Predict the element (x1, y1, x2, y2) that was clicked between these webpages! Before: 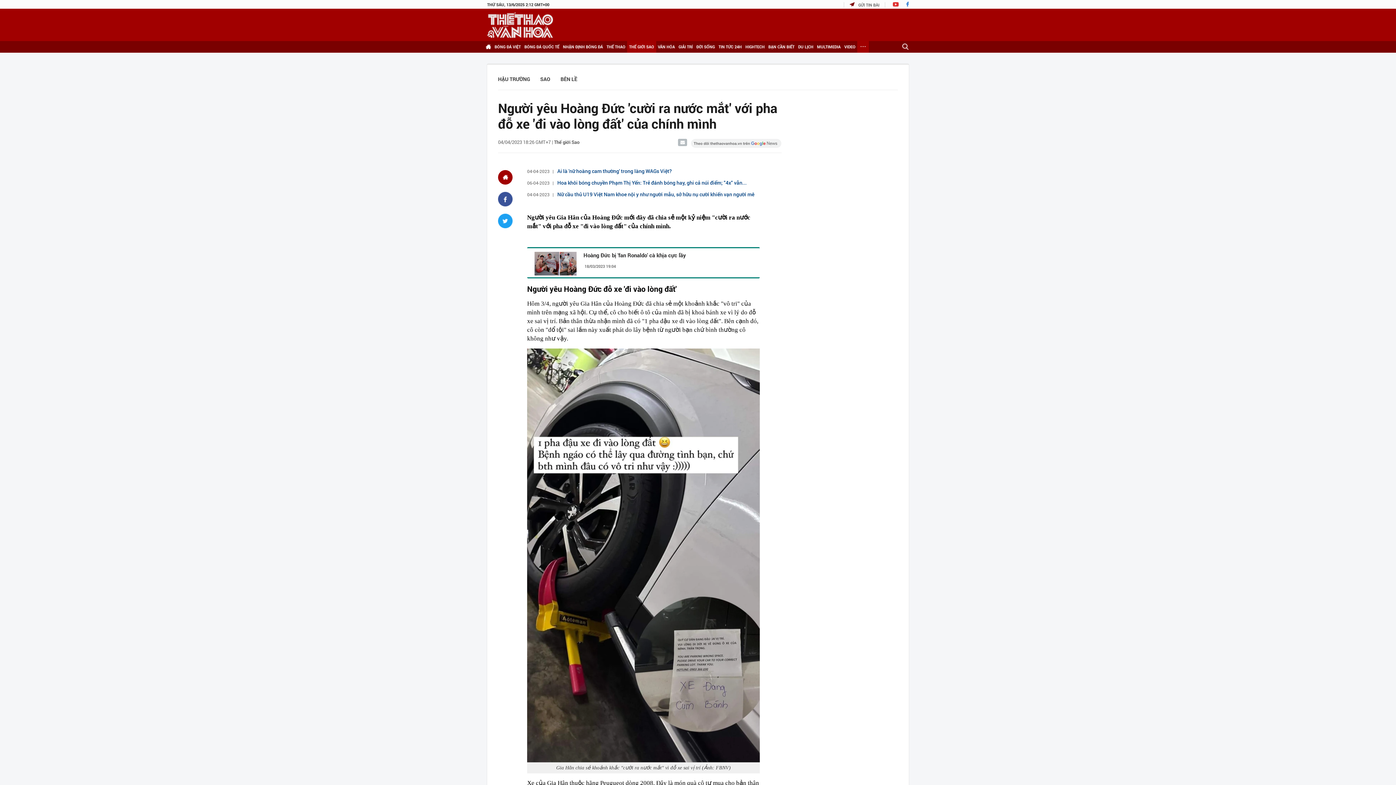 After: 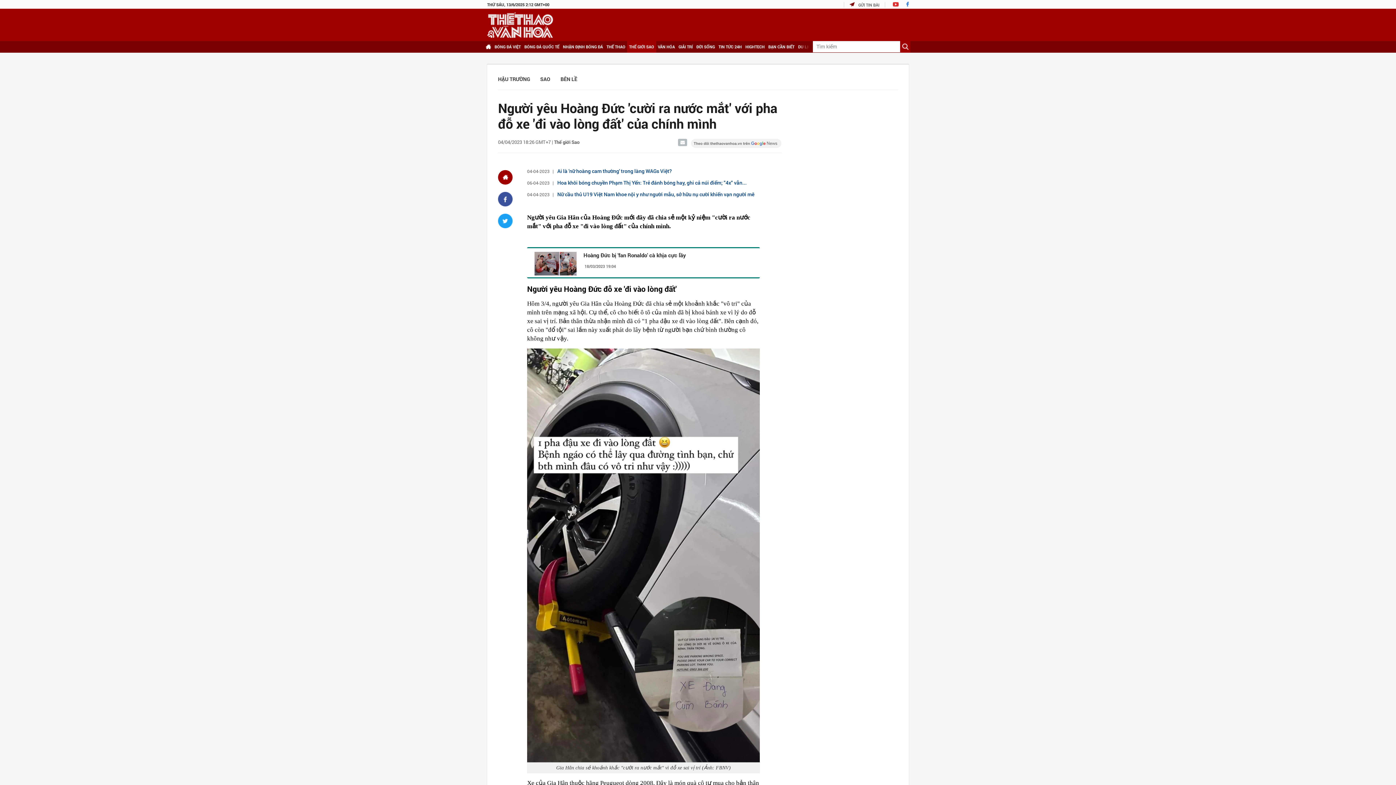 Action: bbox: (900, 40, 910, 52)